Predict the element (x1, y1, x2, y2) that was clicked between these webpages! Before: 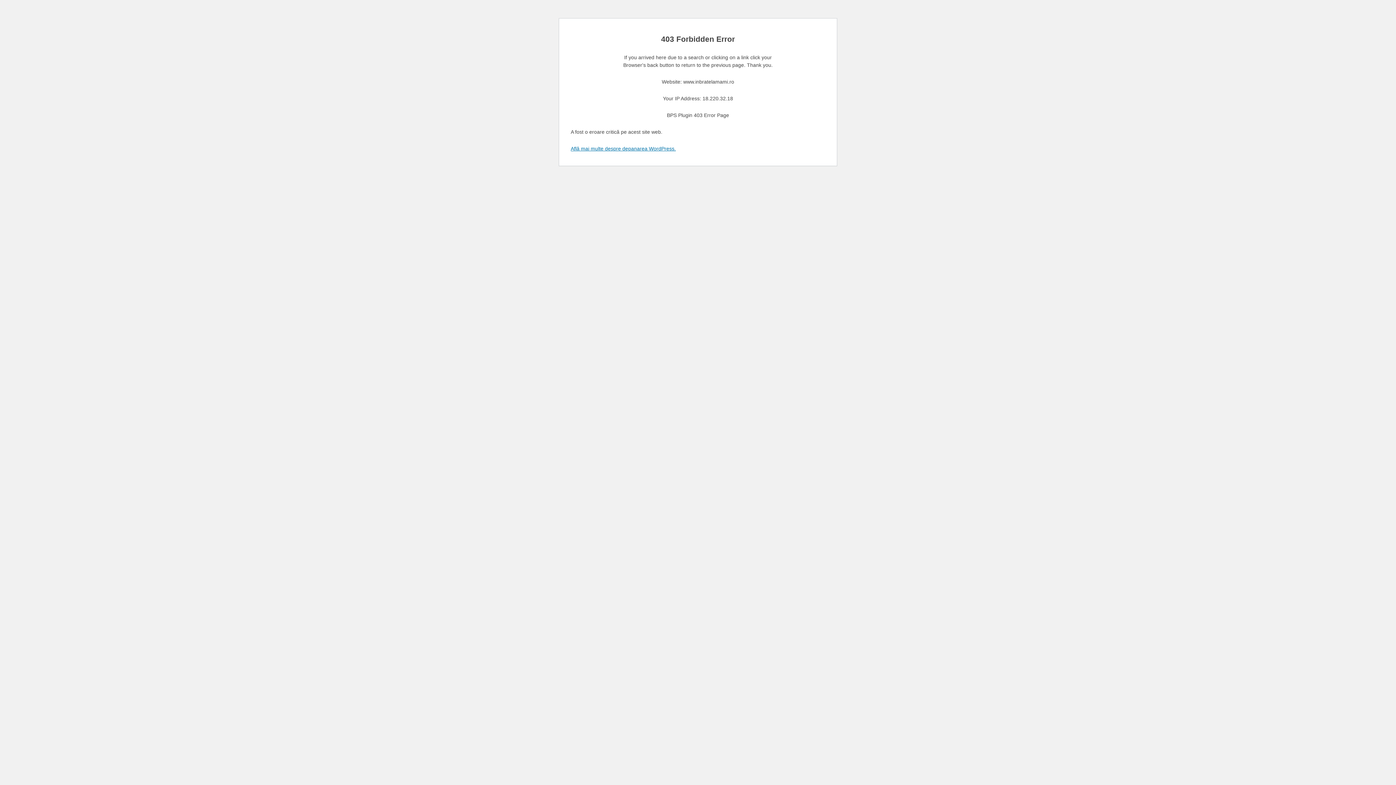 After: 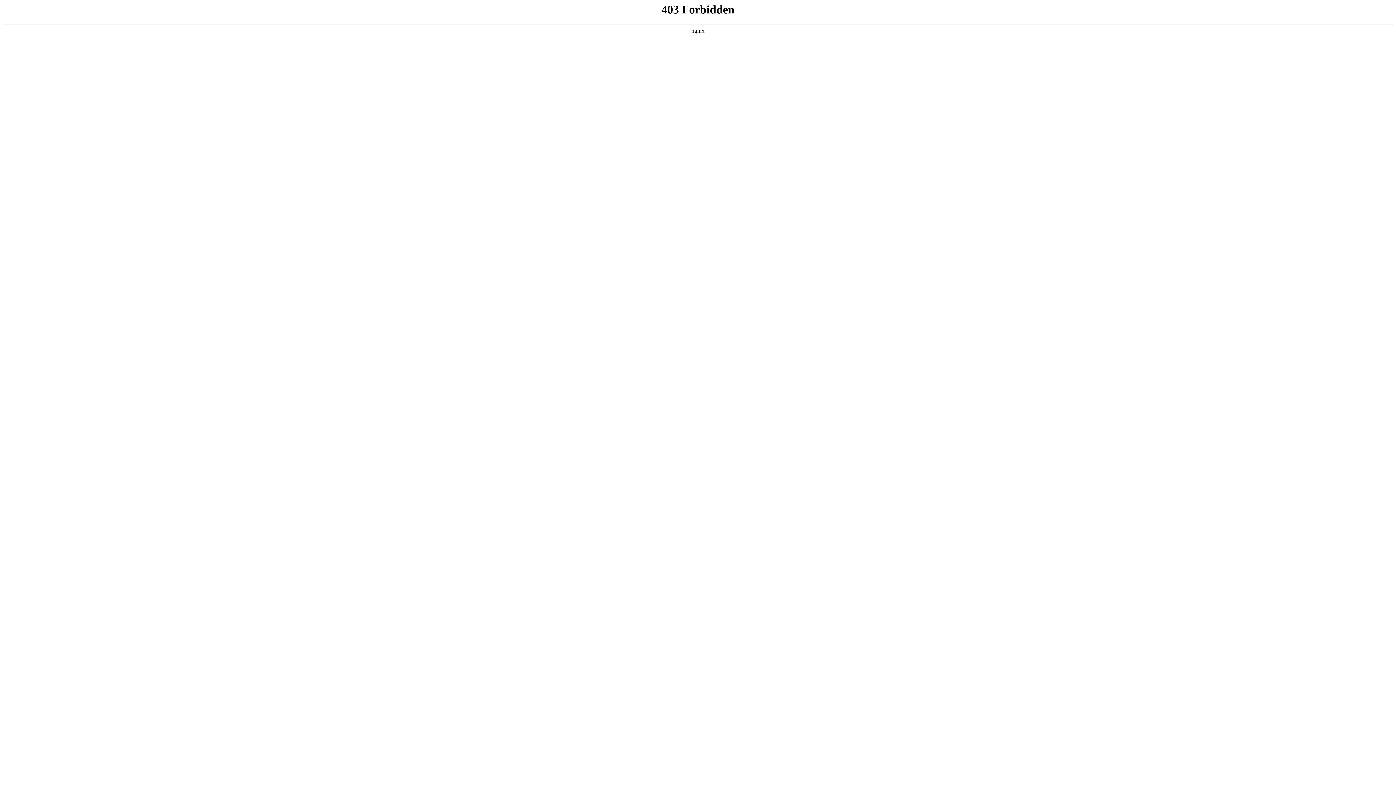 Action: bbox: (570, 145, 676, 151) label: Află mai multe despre depanarea WordPress.